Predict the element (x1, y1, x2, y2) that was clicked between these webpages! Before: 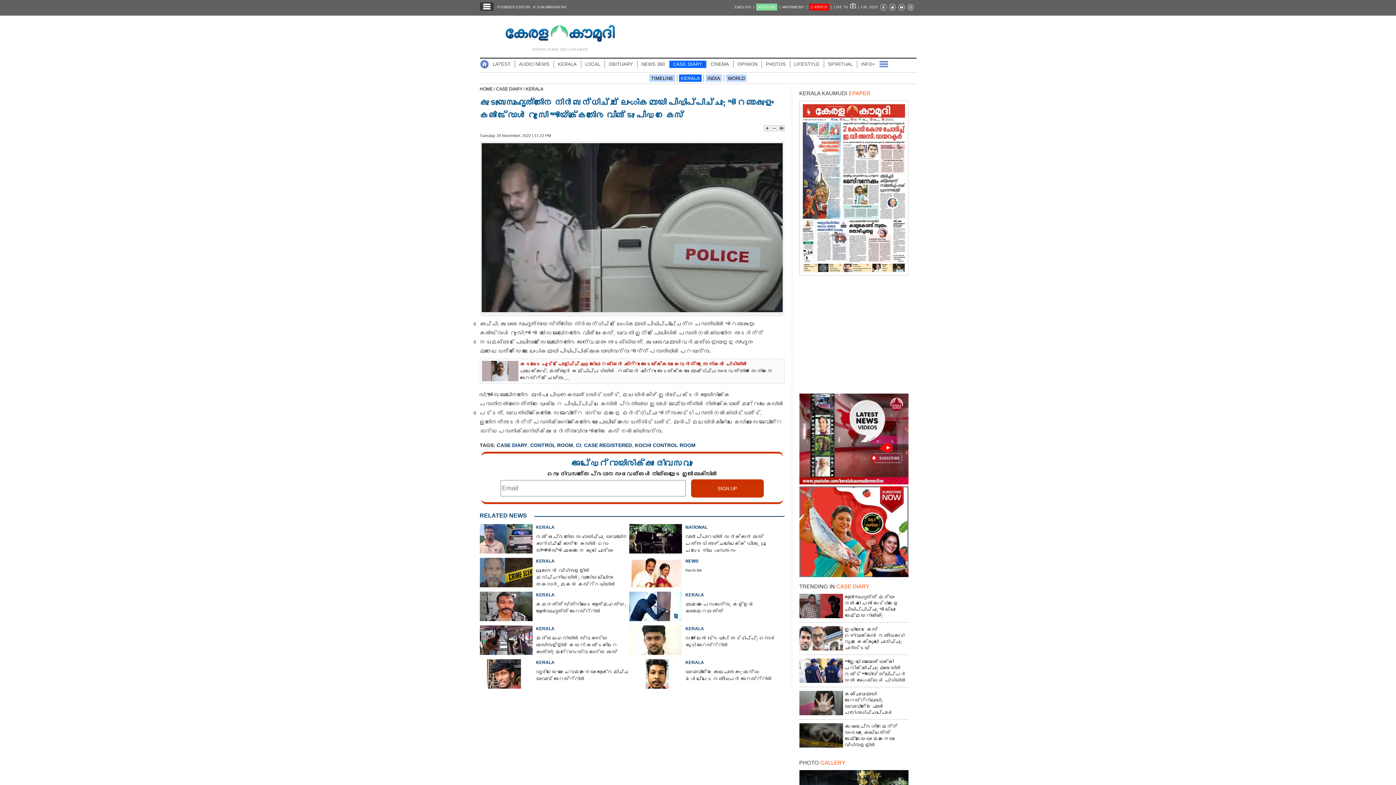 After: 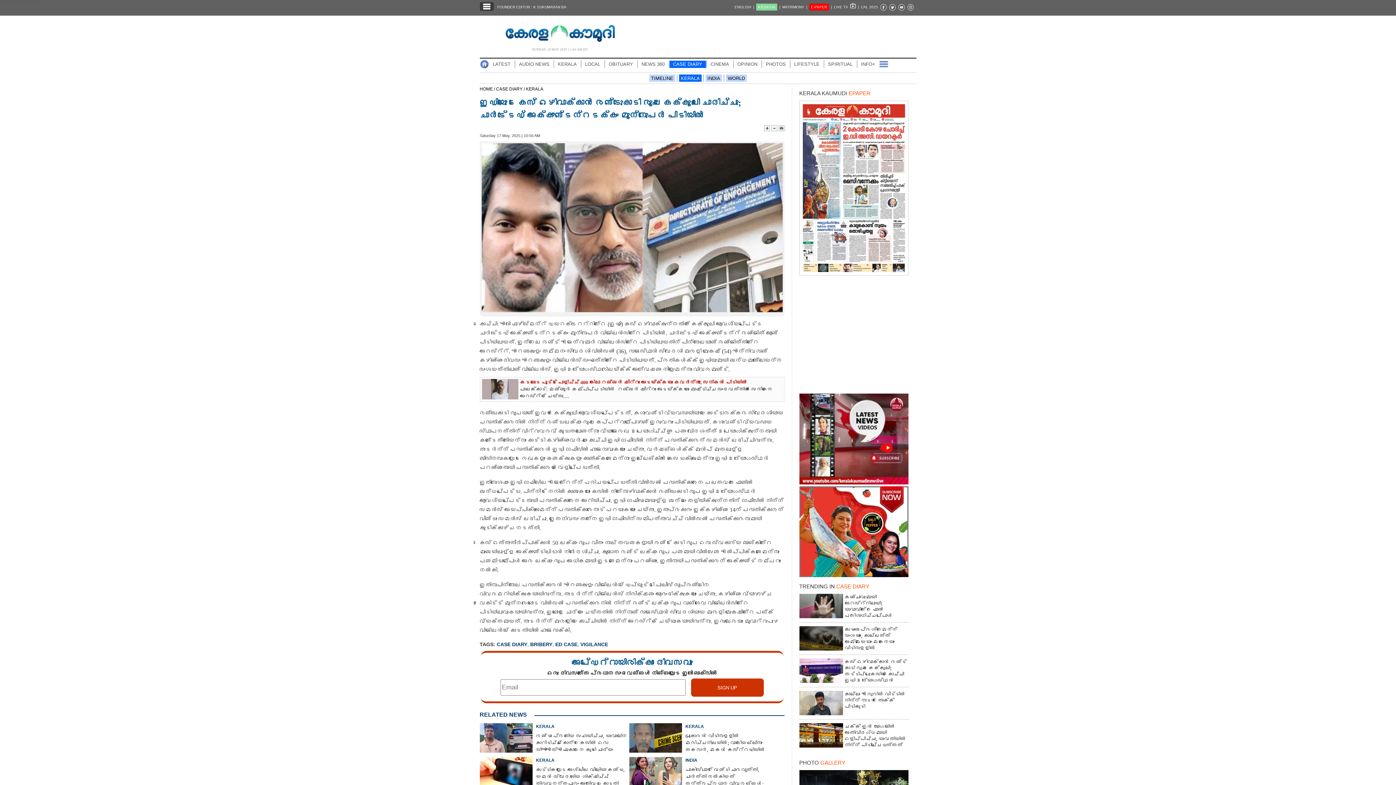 Action: bbox: (799, 626, 908, 651) label: ഇഡിയുടെ കേസ് ഒഴിവാക്കാൻ രണ്ടുകോടി രൂപ കൈക്കൂലി ചോദിച്ചു; ചാർട്ടേഡ് അക്കൗണ്ടന്റടക്കം മൂന്നുപേർ പിടിയിൽ